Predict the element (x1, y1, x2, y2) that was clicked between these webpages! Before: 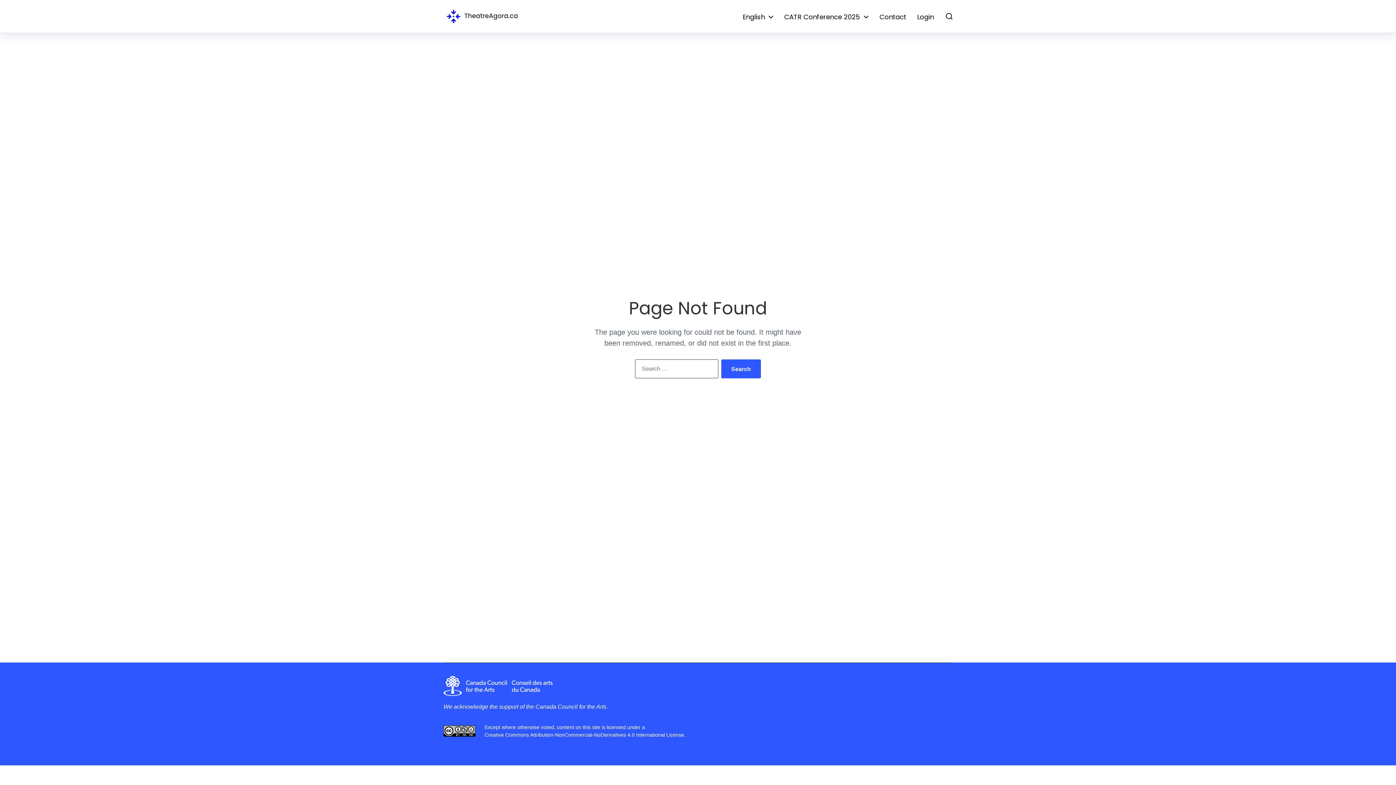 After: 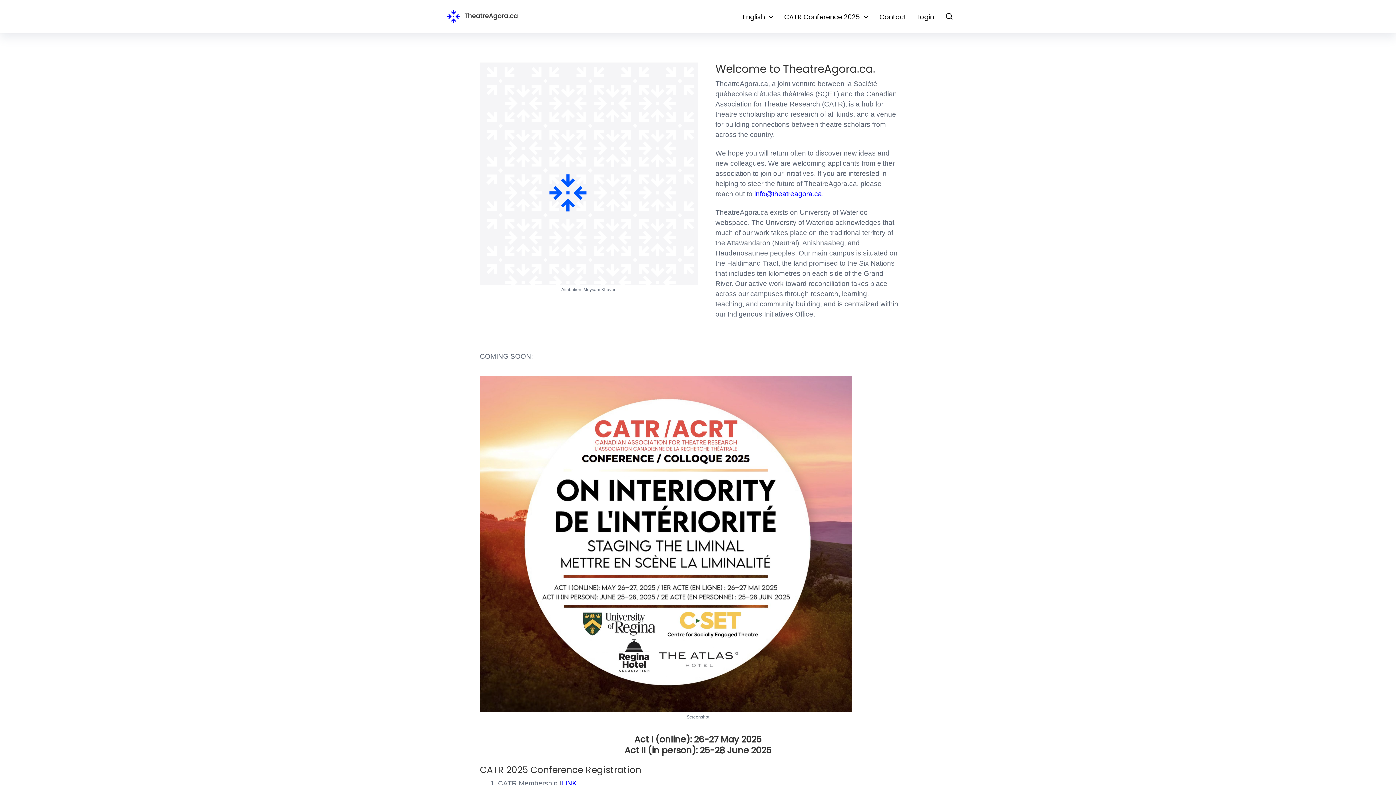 Action: bbox: (443, 6, 572, 26)